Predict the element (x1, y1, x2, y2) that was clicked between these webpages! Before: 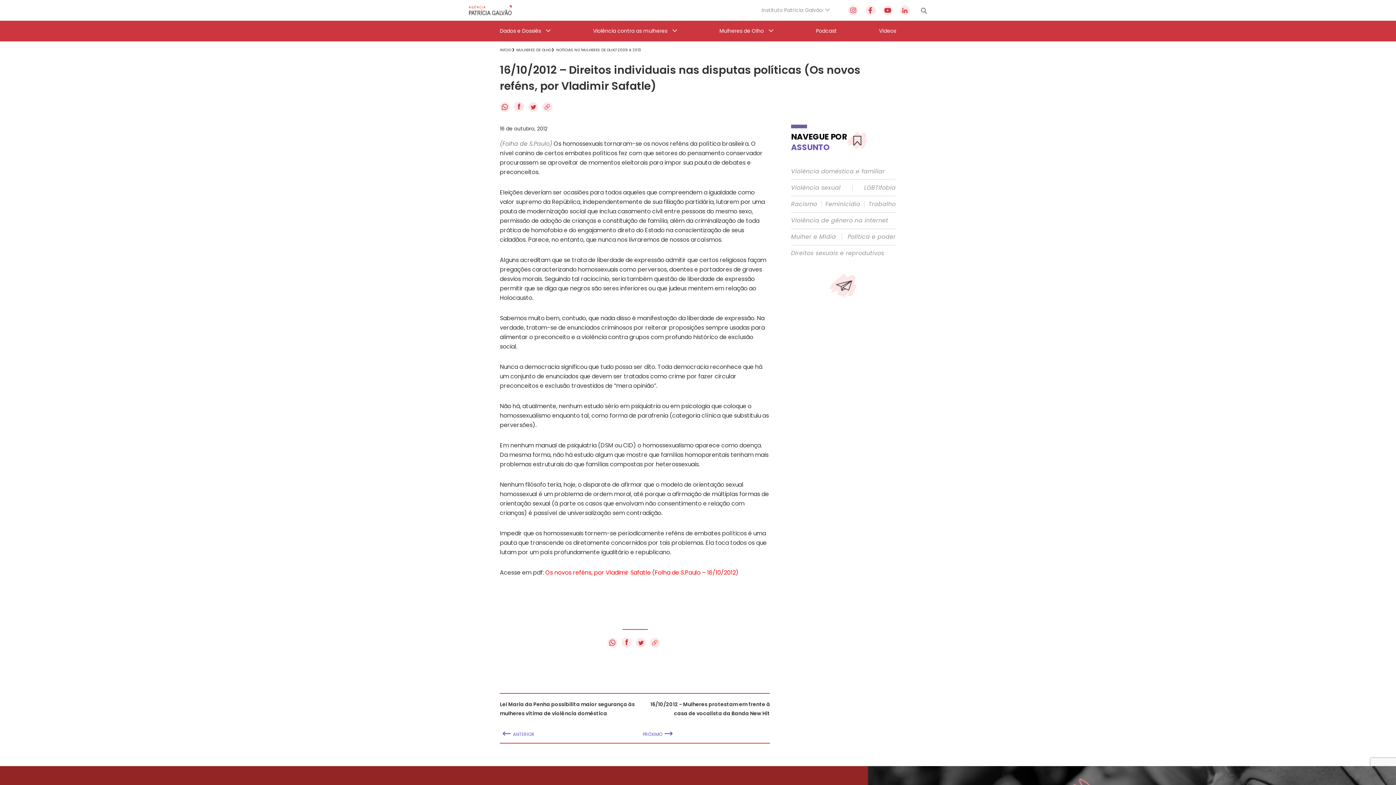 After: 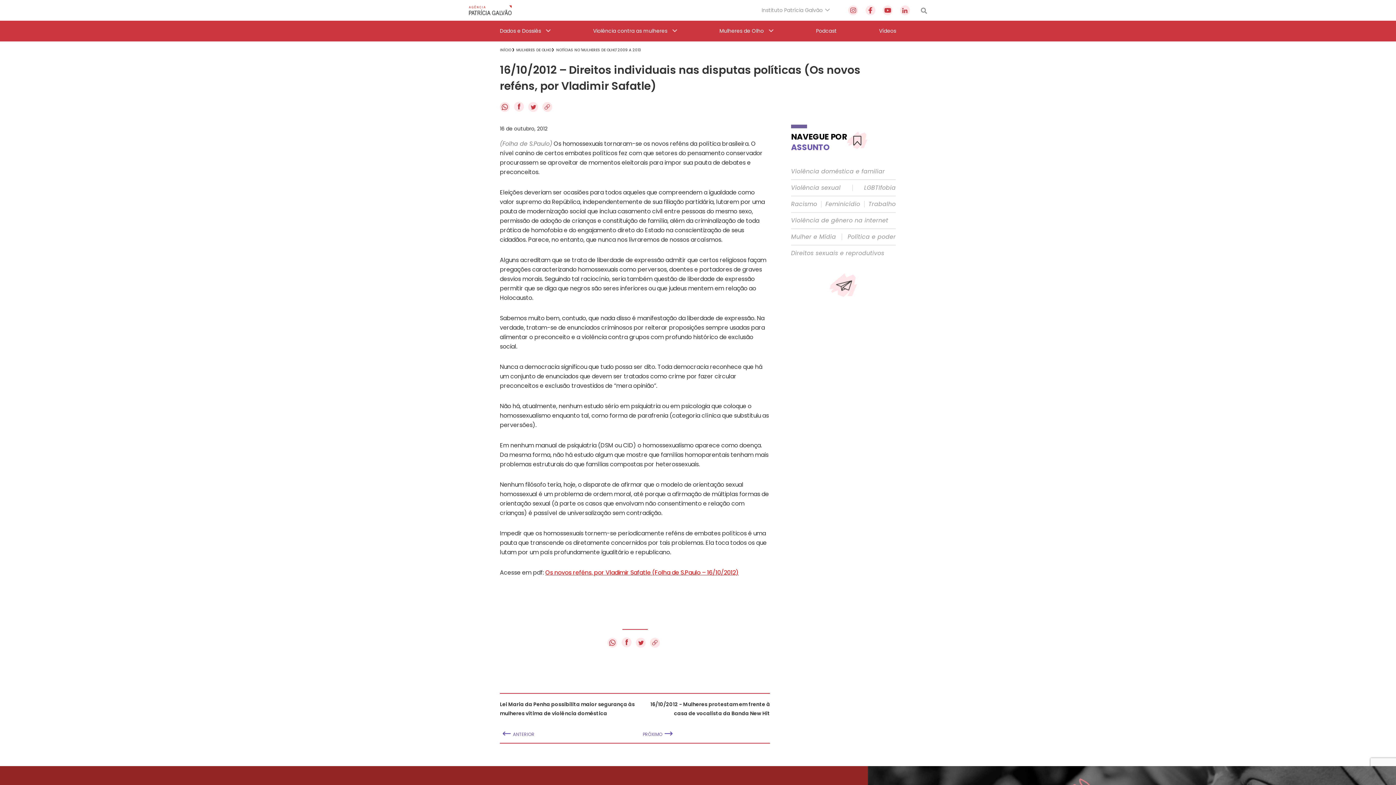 Action: bbox: (545, 568, 738, 577) label: Os novos reféns, por Vladimir Safatle (Folha de S.Paulo – 16/10/2012)